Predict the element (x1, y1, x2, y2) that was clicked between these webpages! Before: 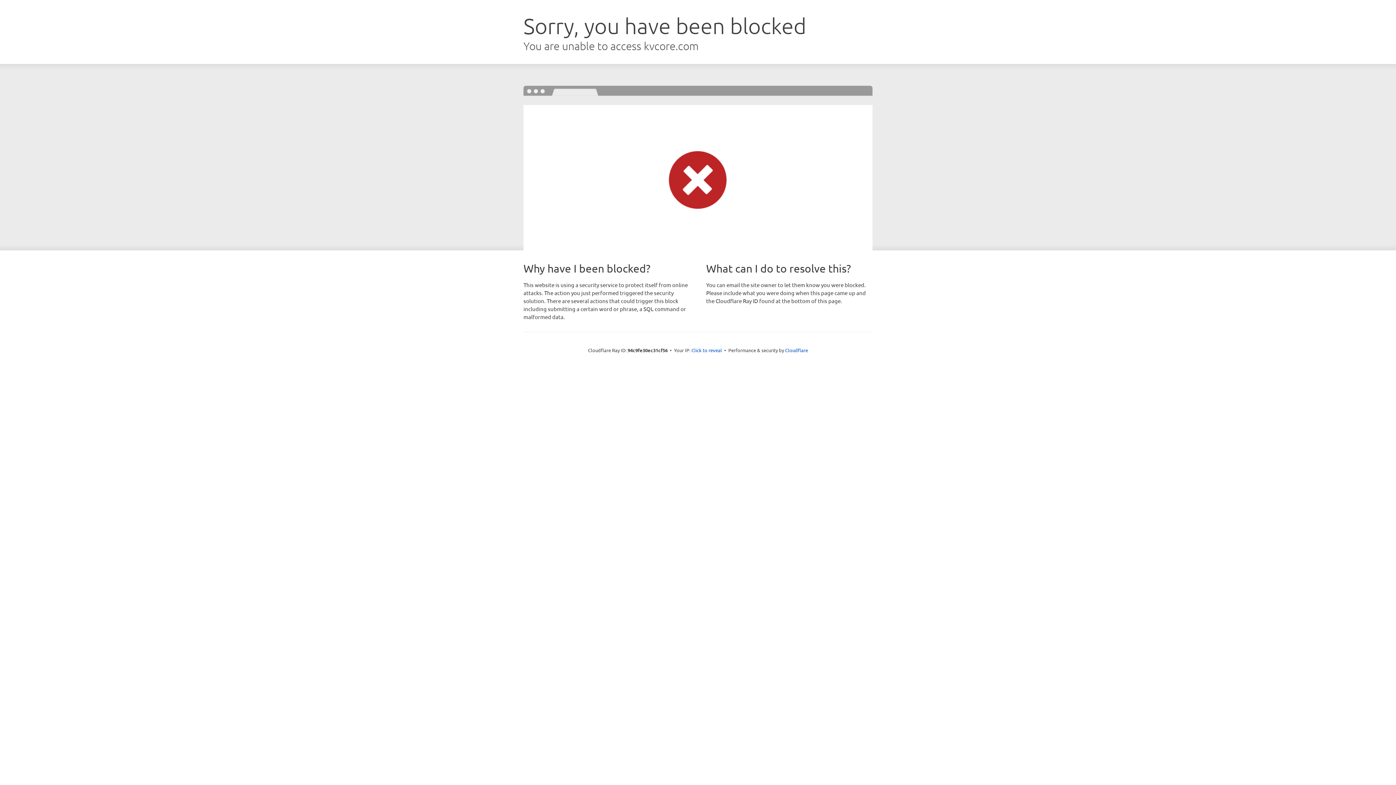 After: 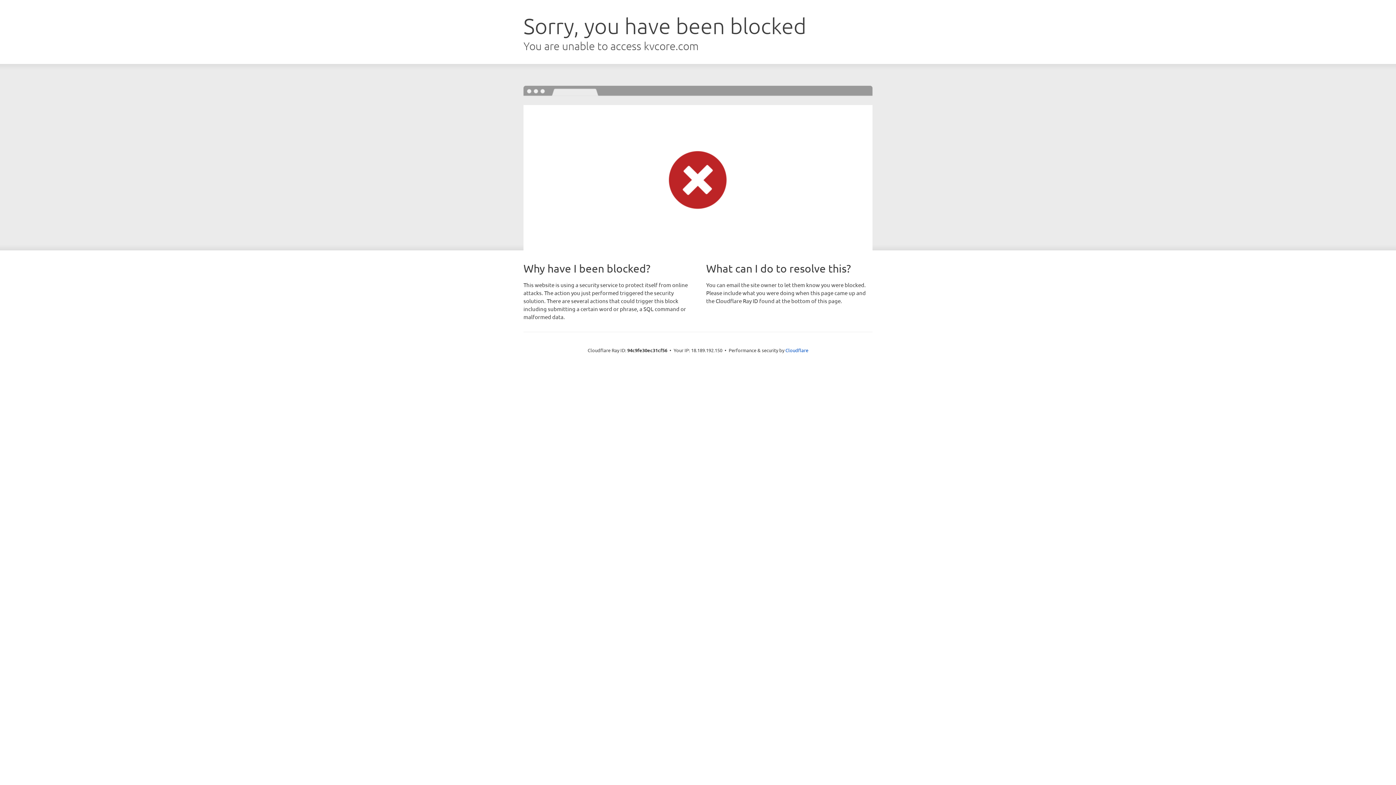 Action: label: Click to reveal bbox: (691, 346, 722, 353)